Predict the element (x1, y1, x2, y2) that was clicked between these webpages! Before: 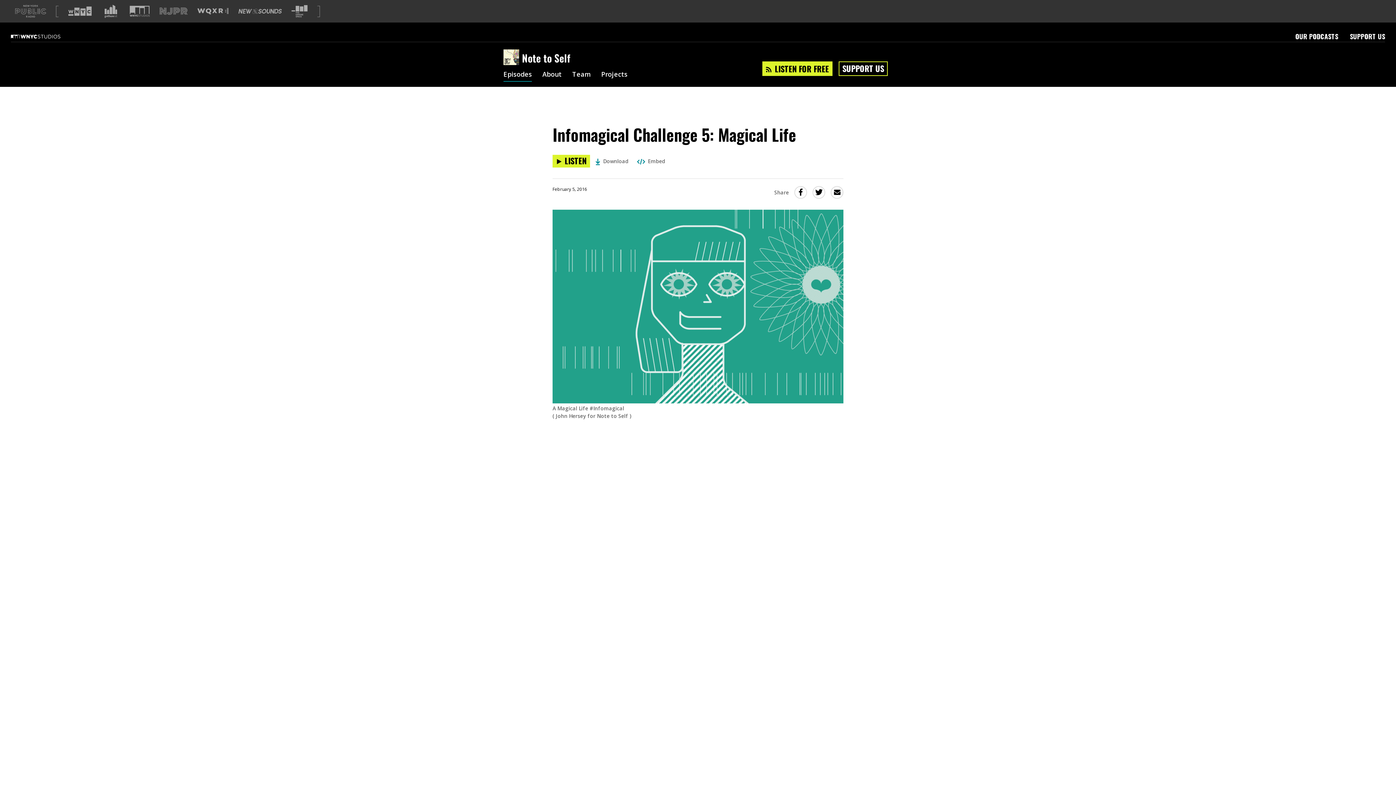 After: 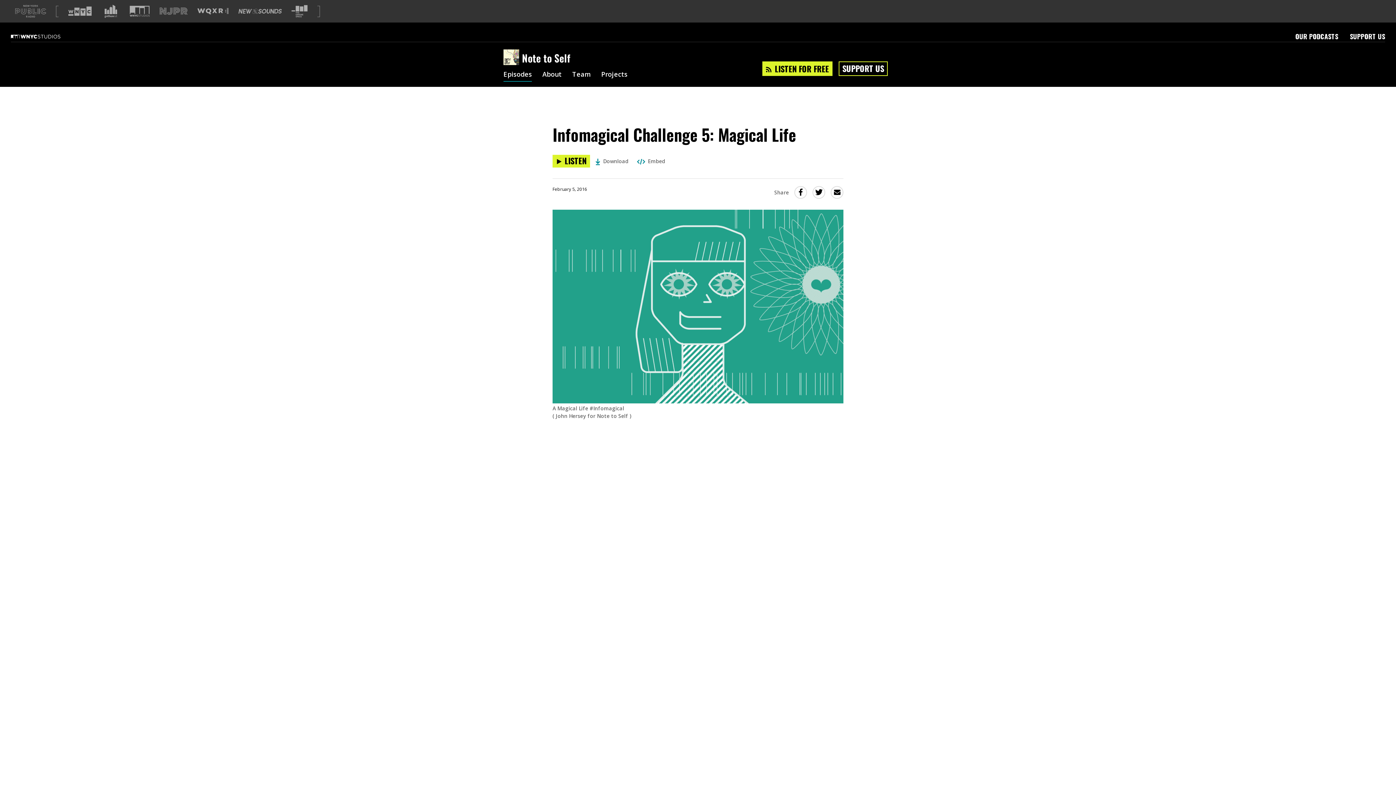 Action: label: SUPPORT US bbox: (1350, 31, 1385, 41)